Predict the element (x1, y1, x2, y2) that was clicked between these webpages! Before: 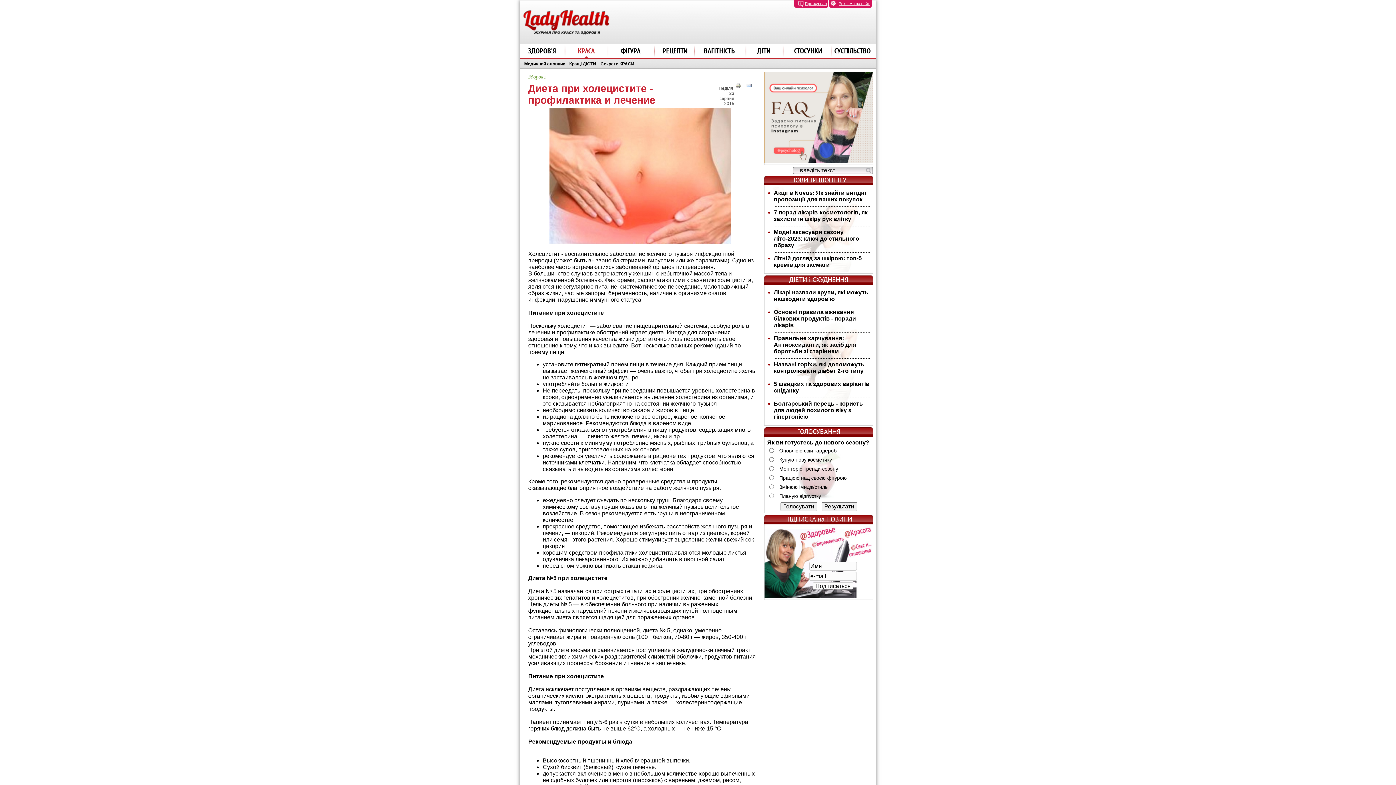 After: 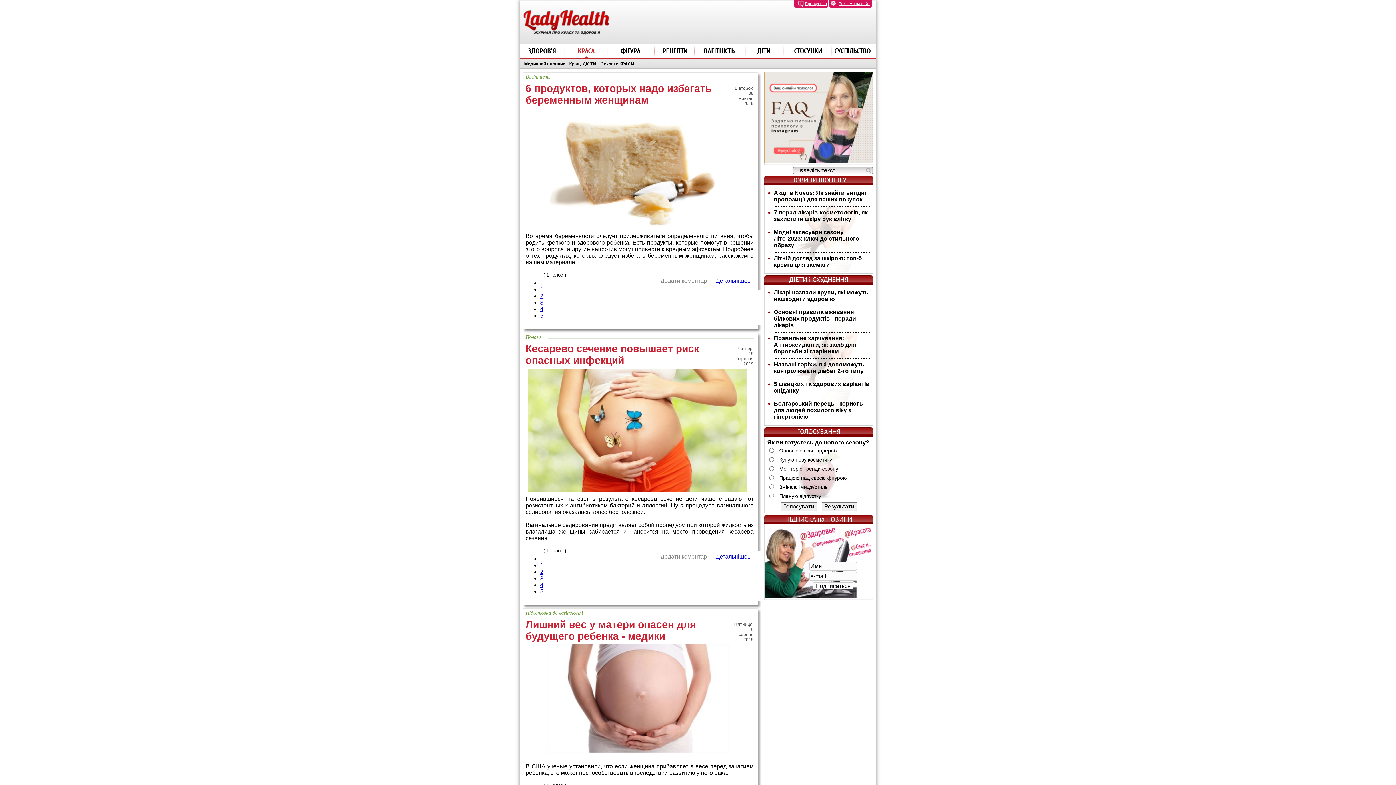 Action: label: ВАГІТНІСТЬ bbox: (697, 43, 741, 59)